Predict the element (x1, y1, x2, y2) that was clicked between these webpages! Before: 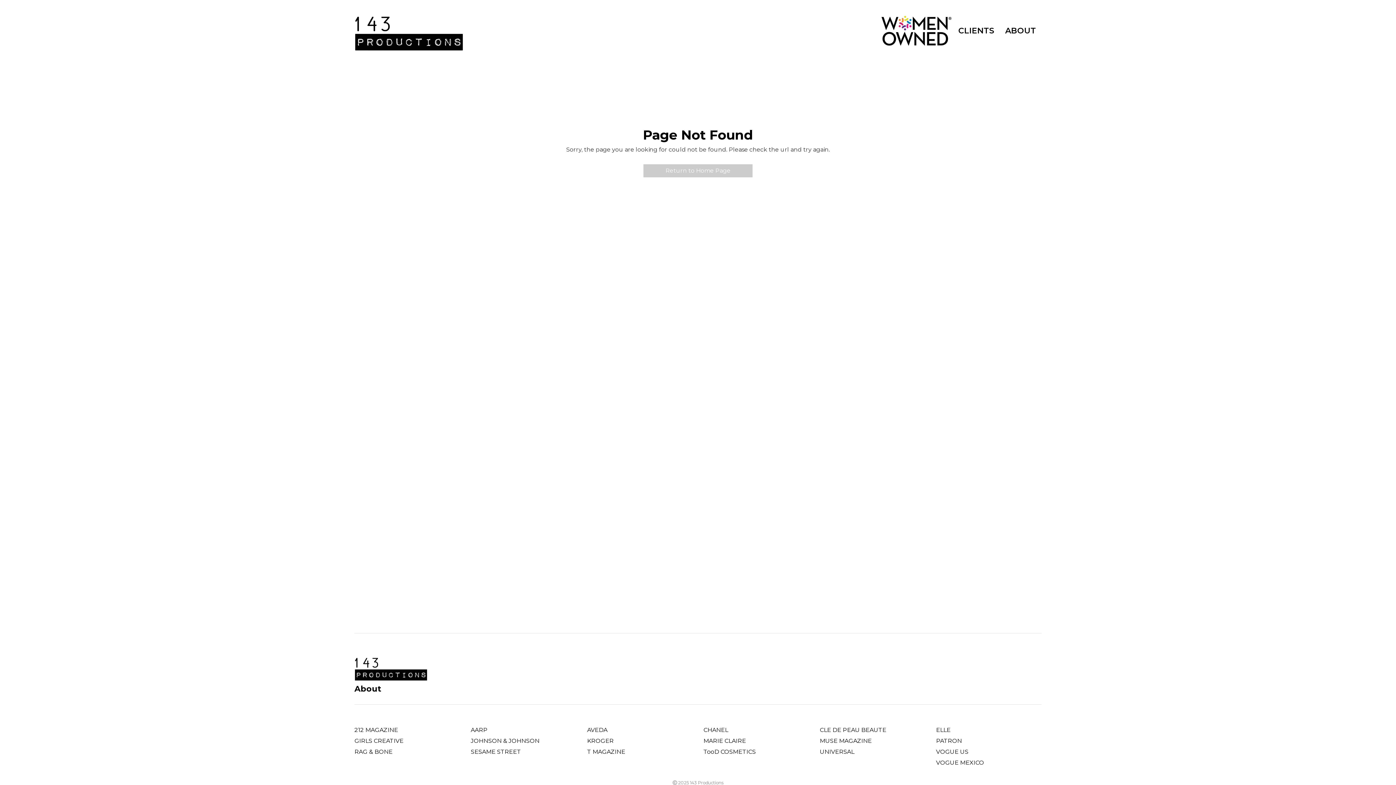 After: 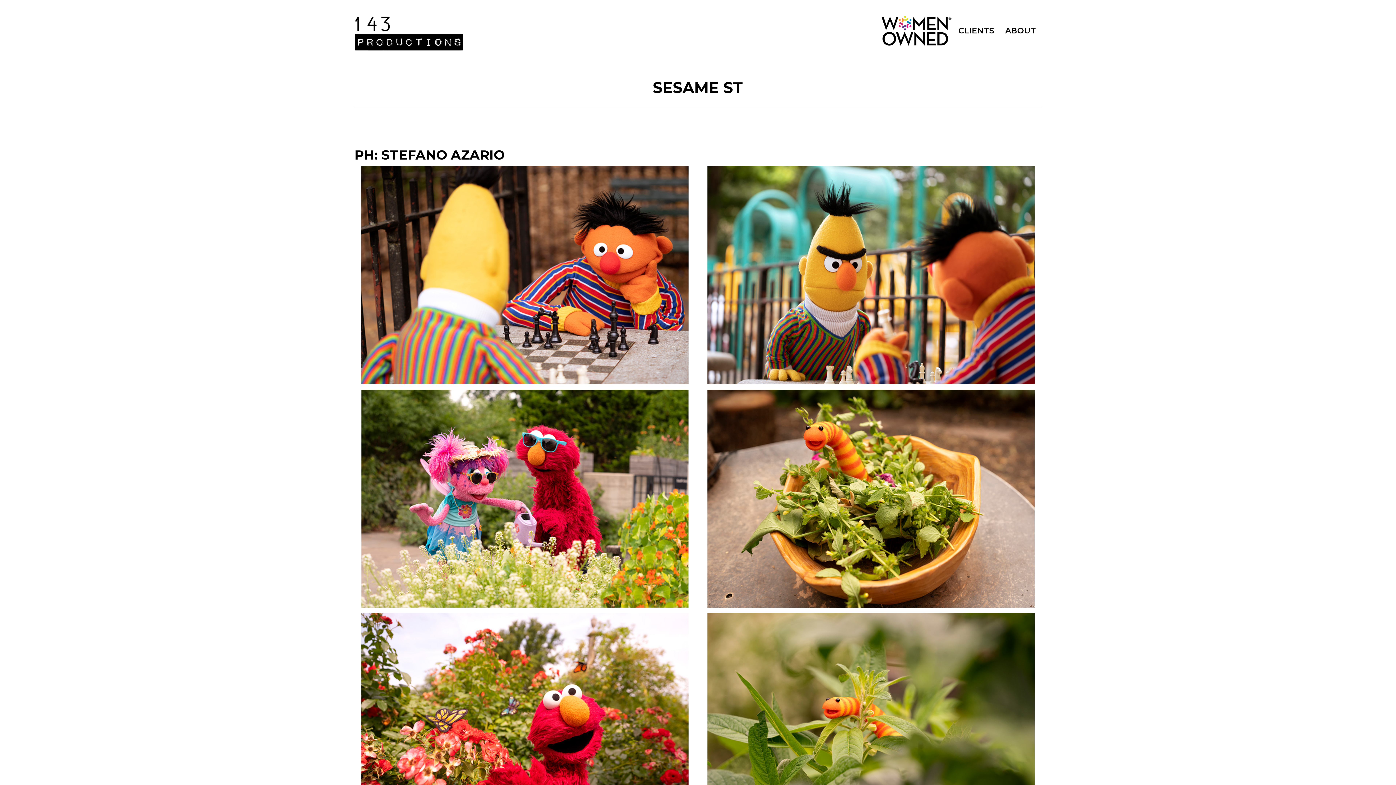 Action: bbox: (470, 748, 521, 755) label: SESAME STREET